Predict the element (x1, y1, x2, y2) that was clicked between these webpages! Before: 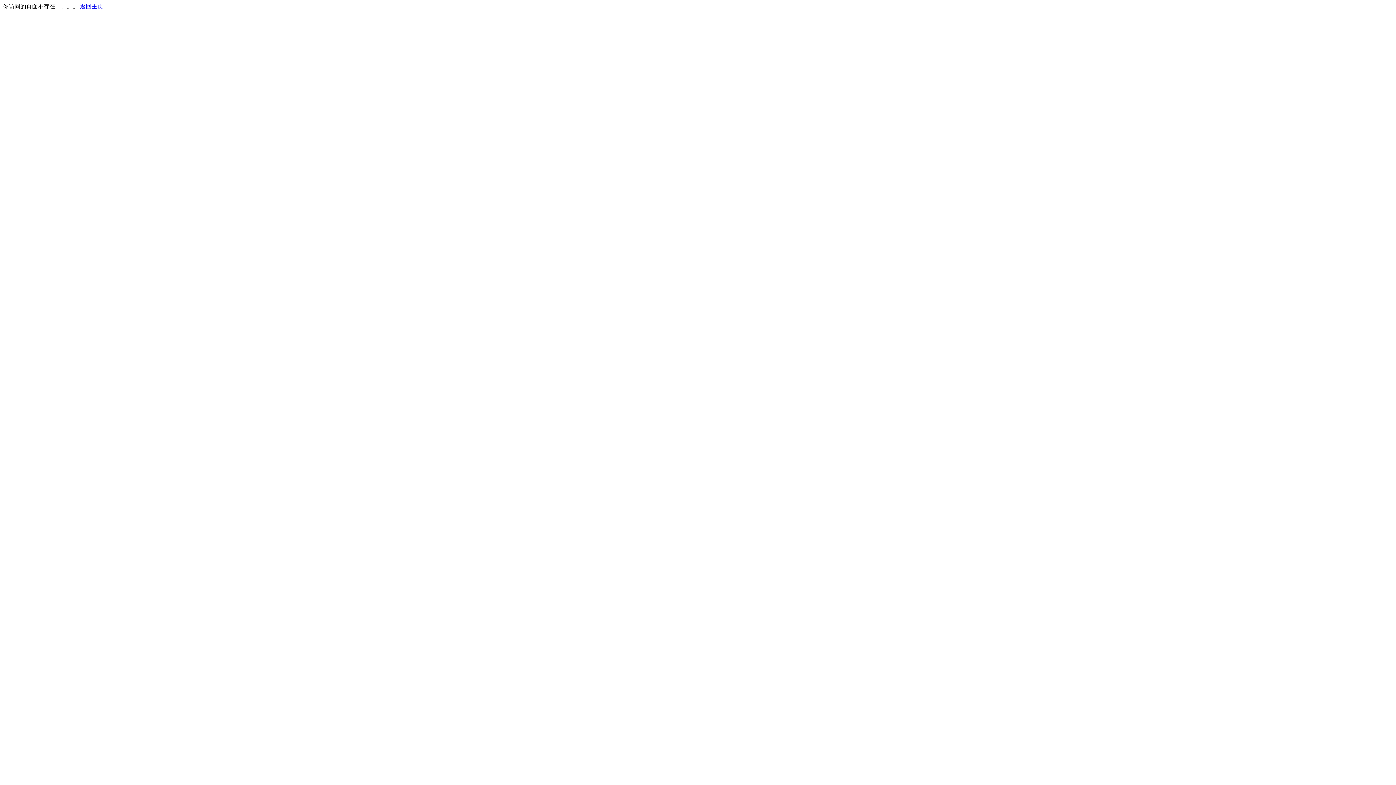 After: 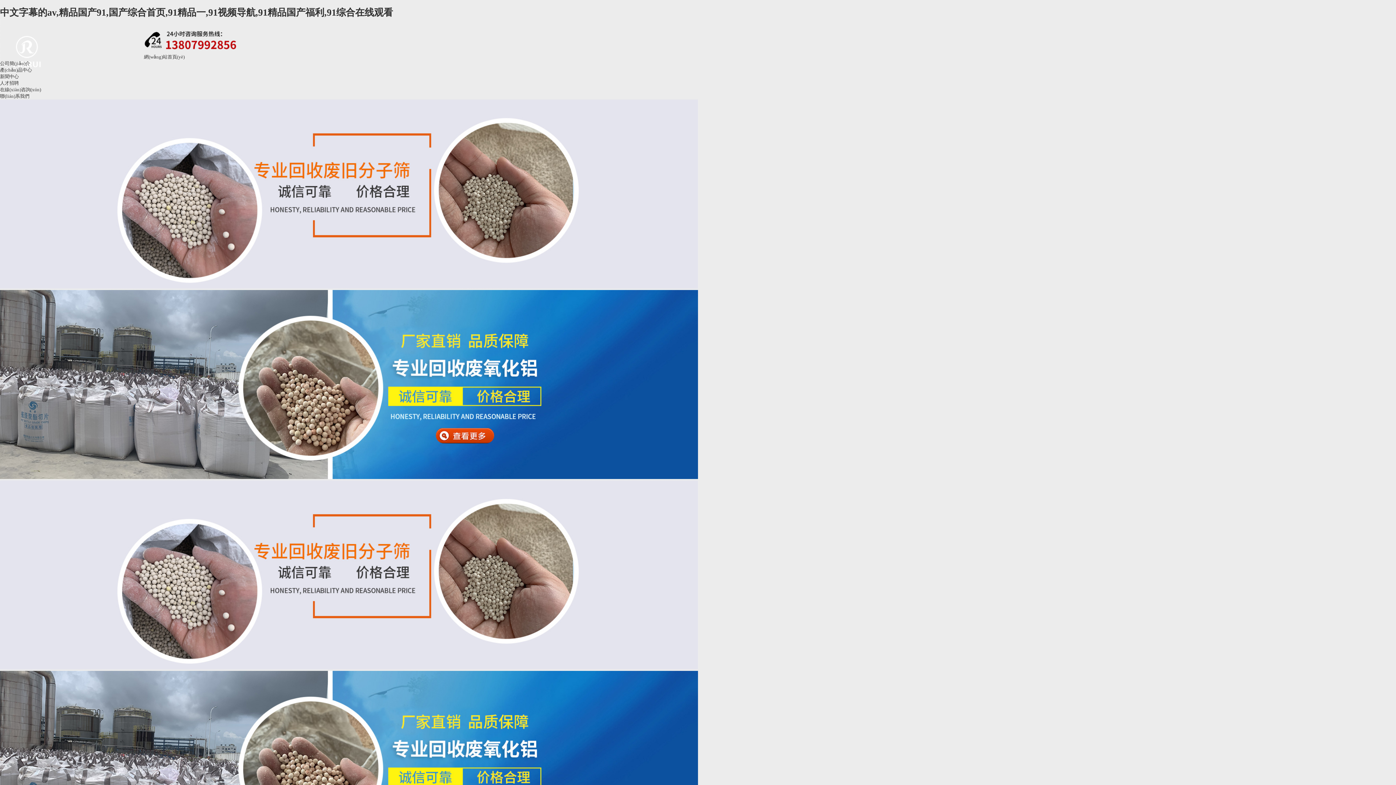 Action: label: 返回主页 bbox: (80, 3, 103, 9)